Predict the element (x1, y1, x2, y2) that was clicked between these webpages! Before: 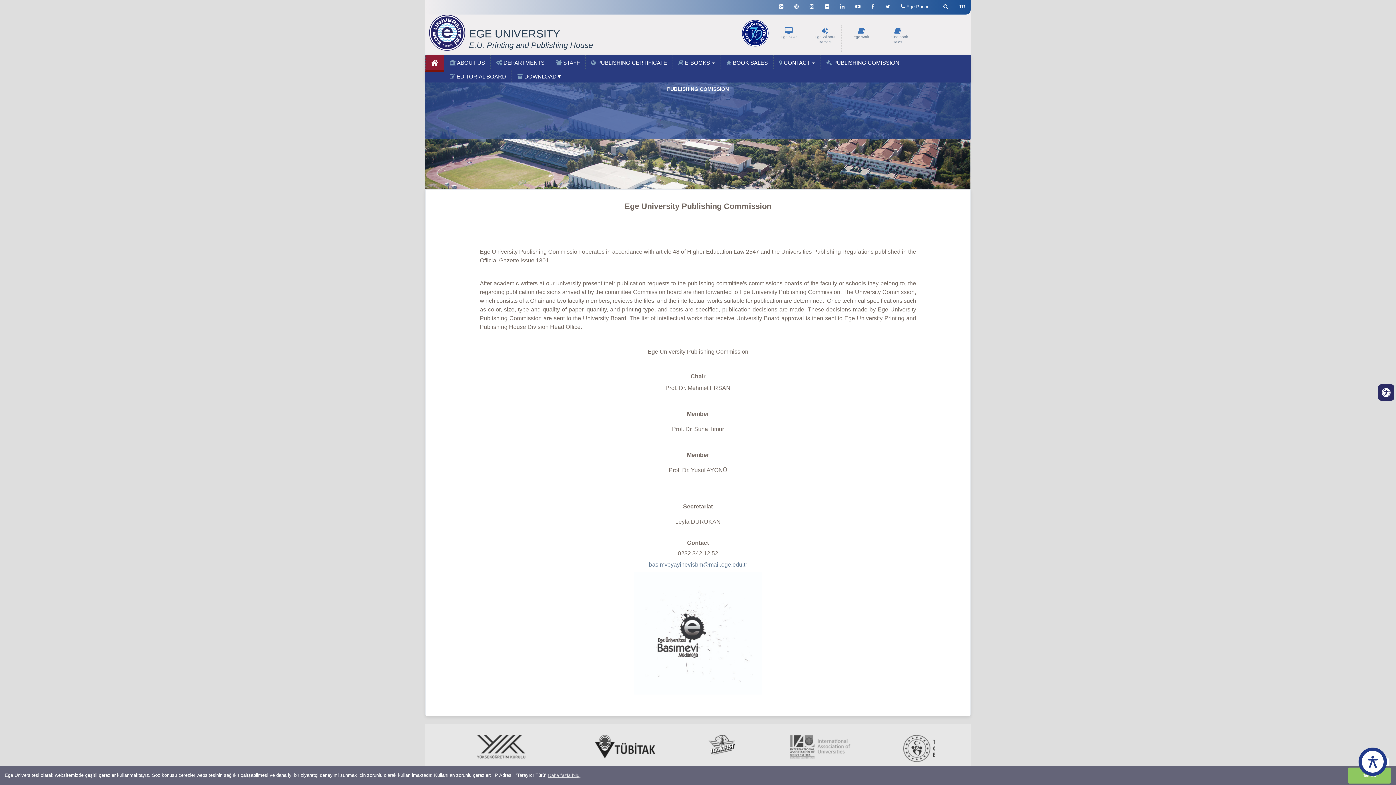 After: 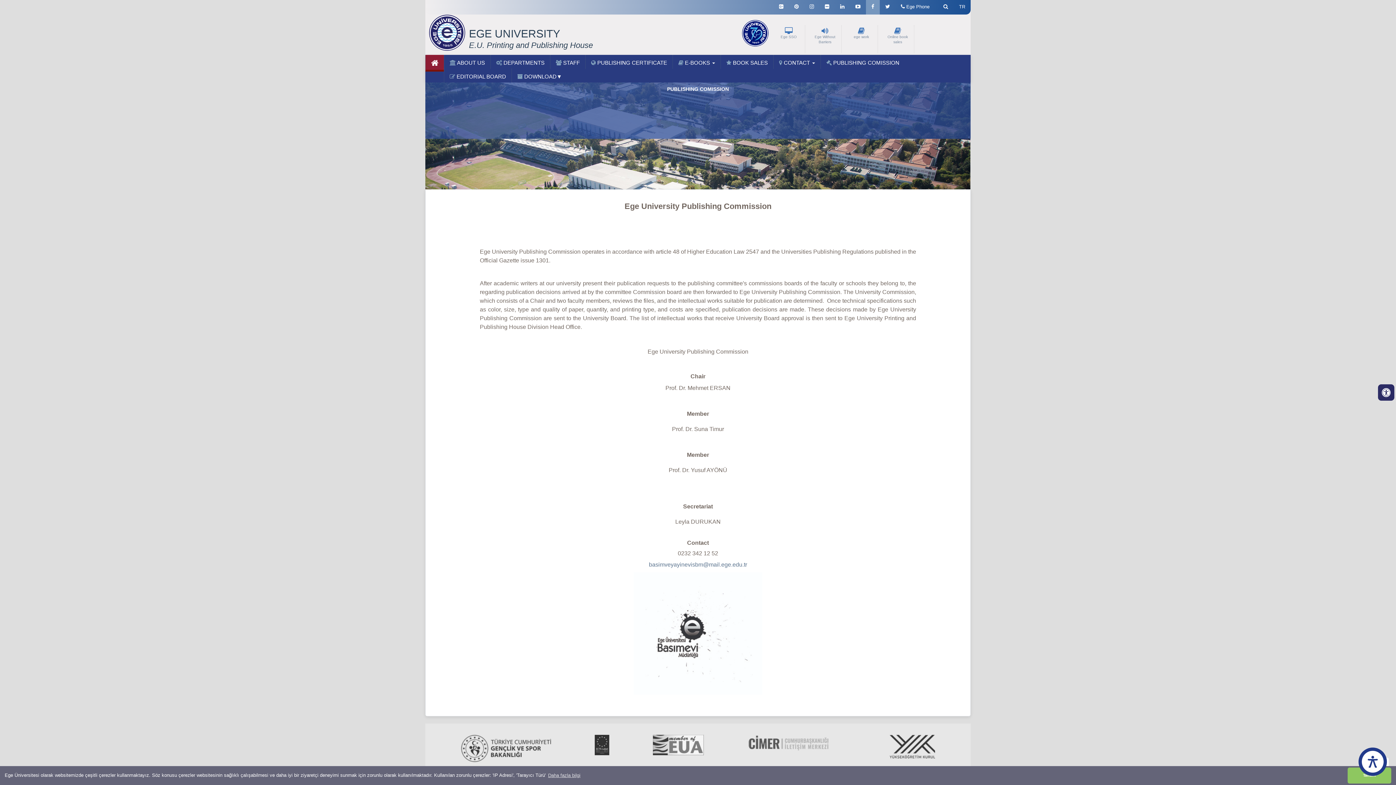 Action: bbox: (866, 0, 880, 11)